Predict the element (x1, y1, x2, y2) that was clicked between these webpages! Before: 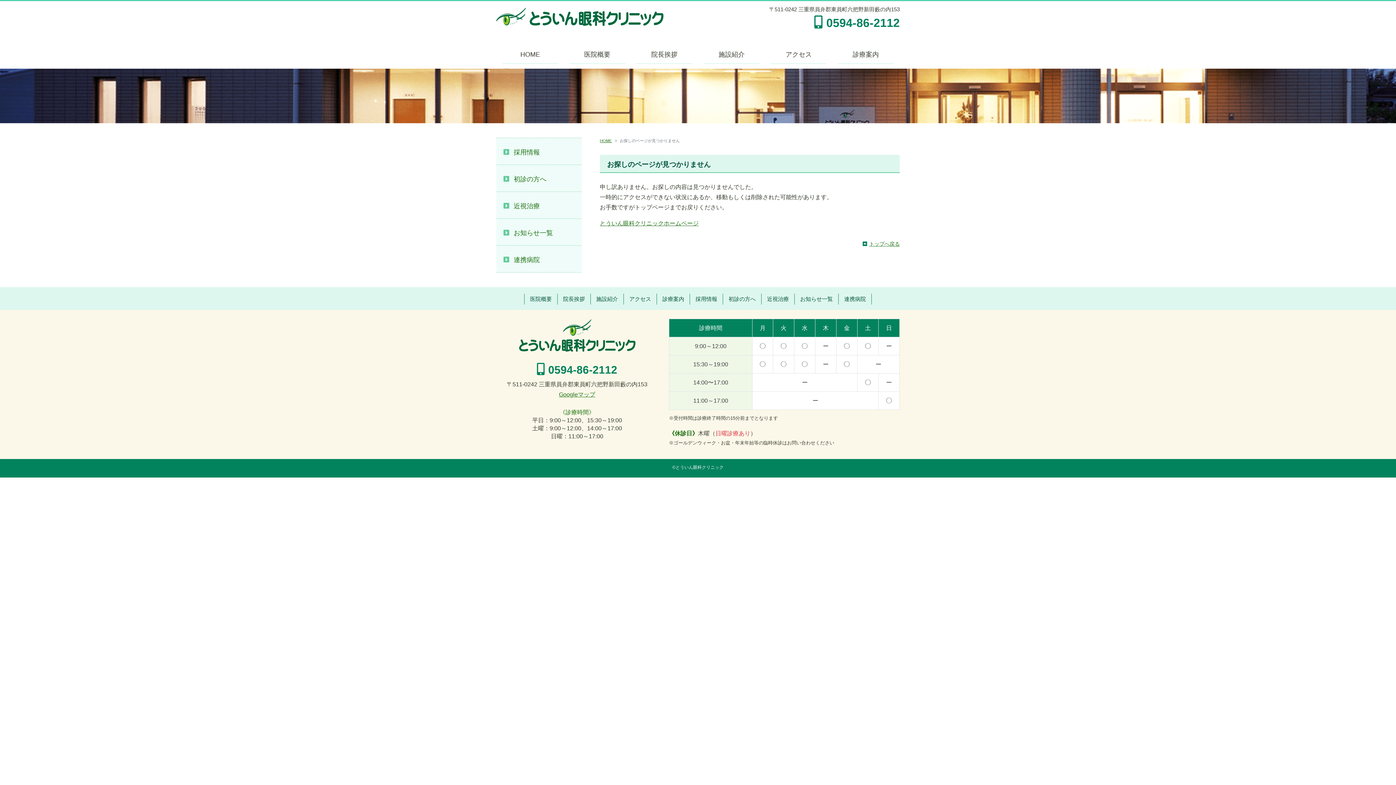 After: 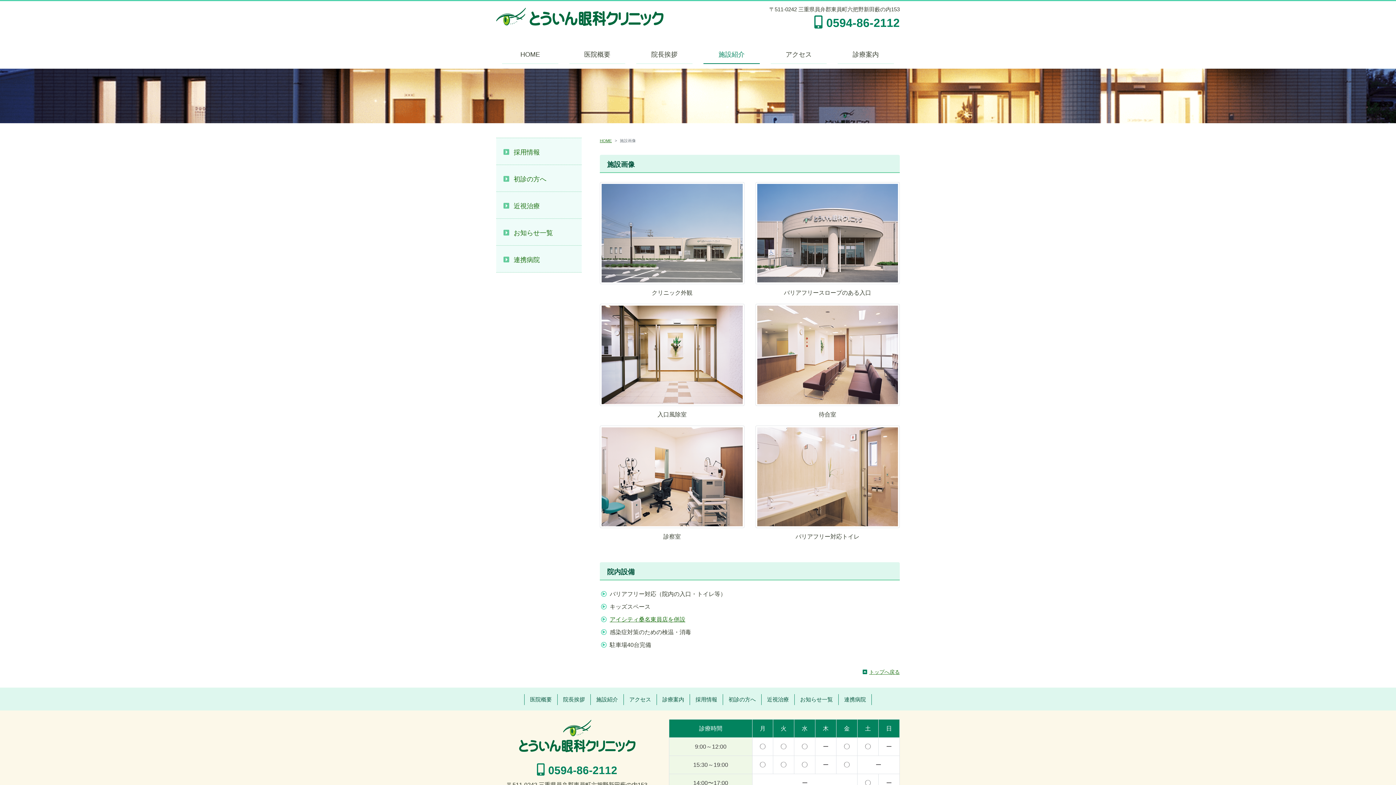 Action: bbox: (596, 295, 618, 302) label: 施設紹介